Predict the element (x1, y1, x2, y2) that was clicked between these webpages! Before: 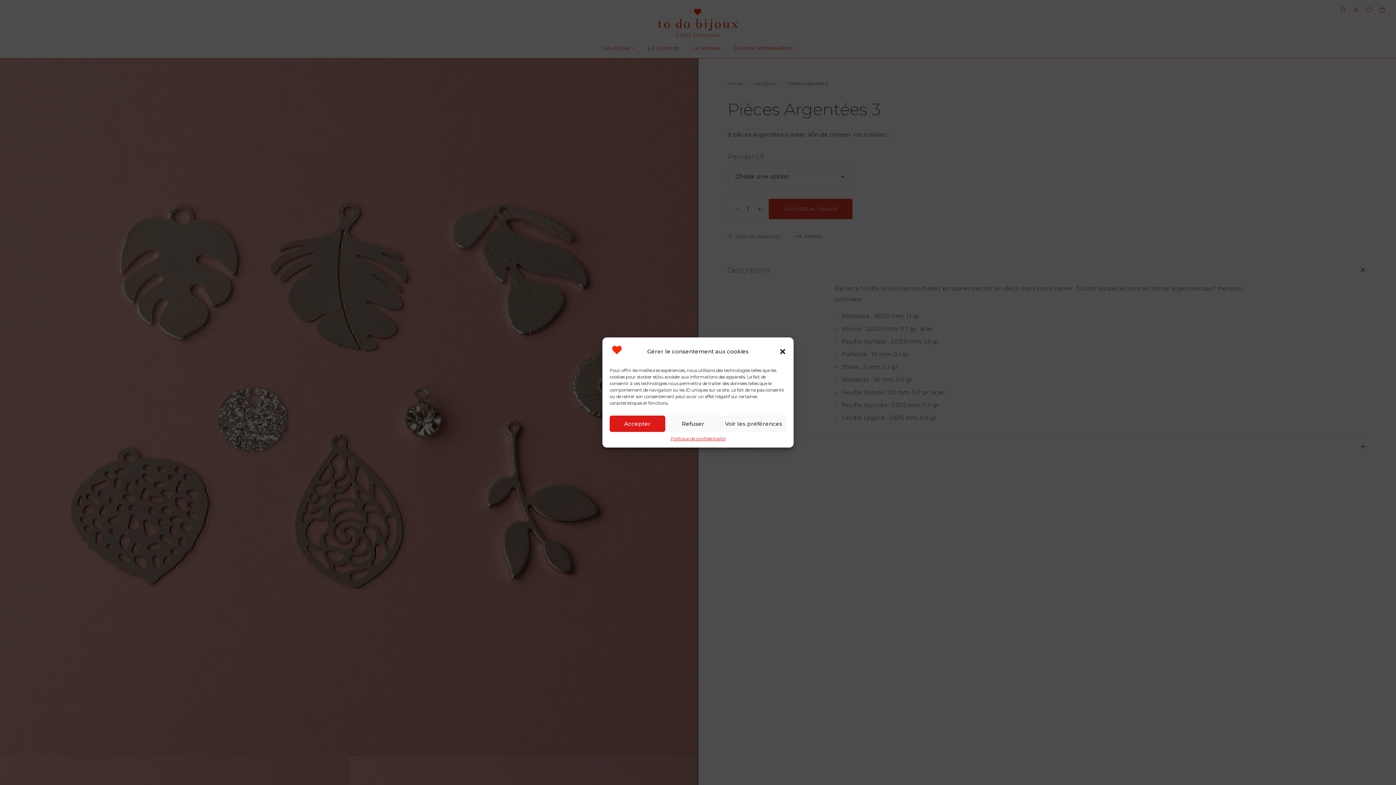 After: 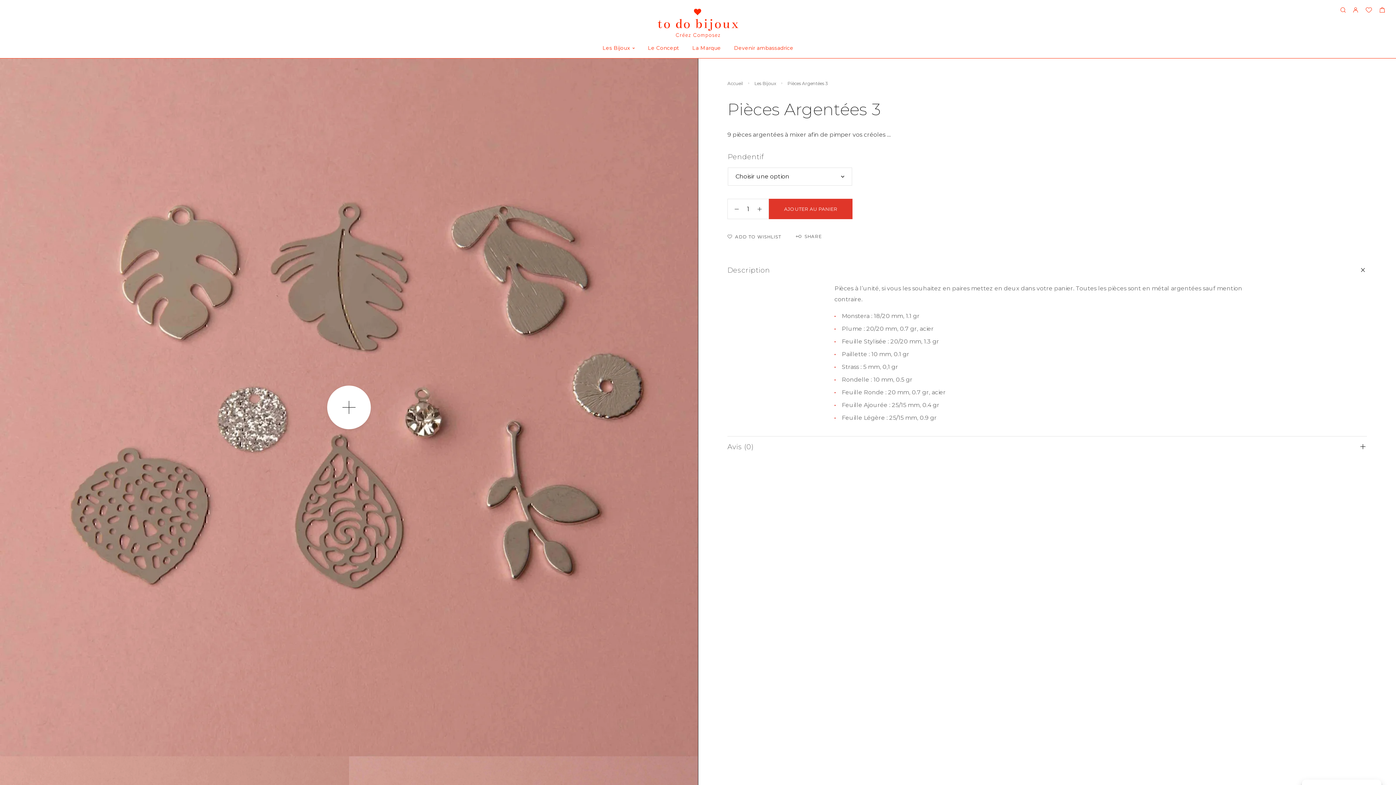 Action: bbox: (665, 415, 721, 432) label: Refuser